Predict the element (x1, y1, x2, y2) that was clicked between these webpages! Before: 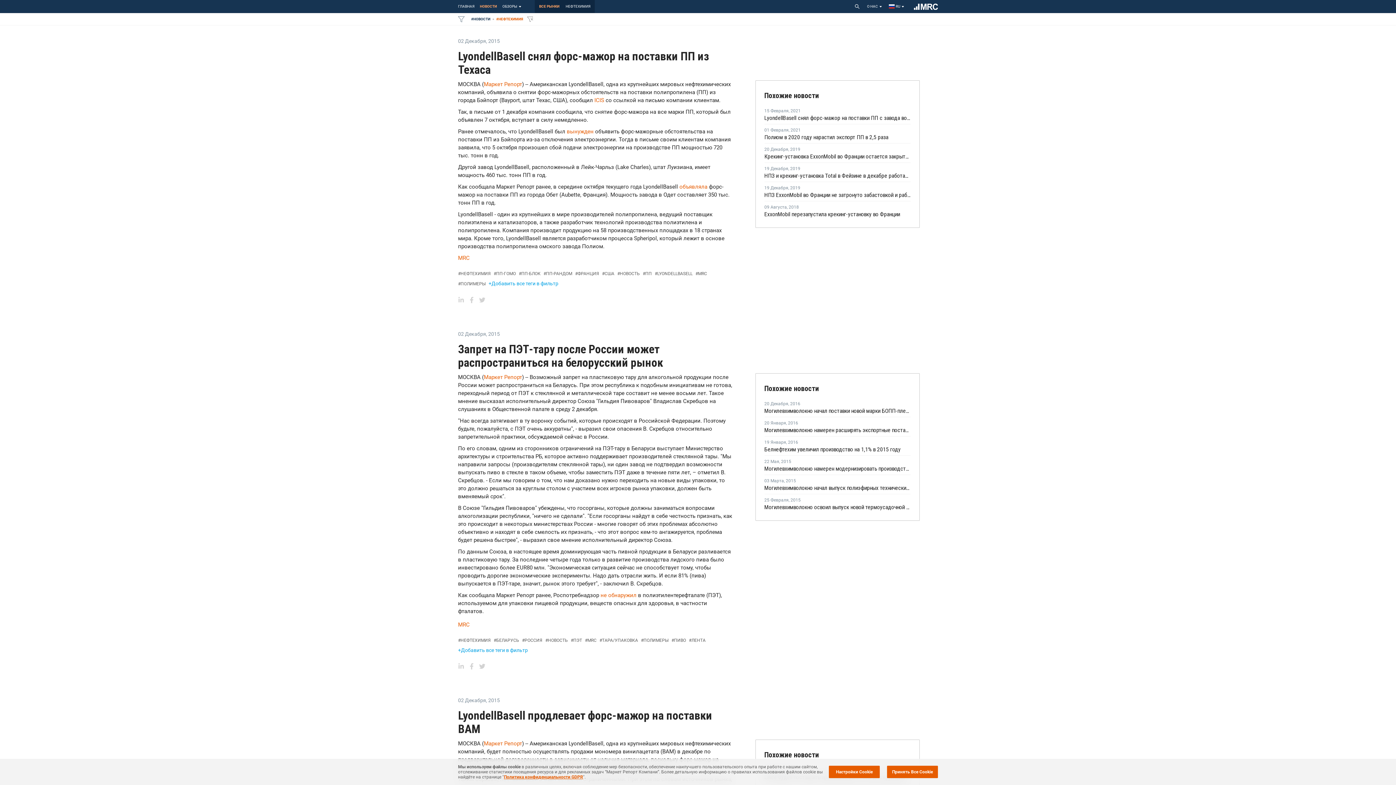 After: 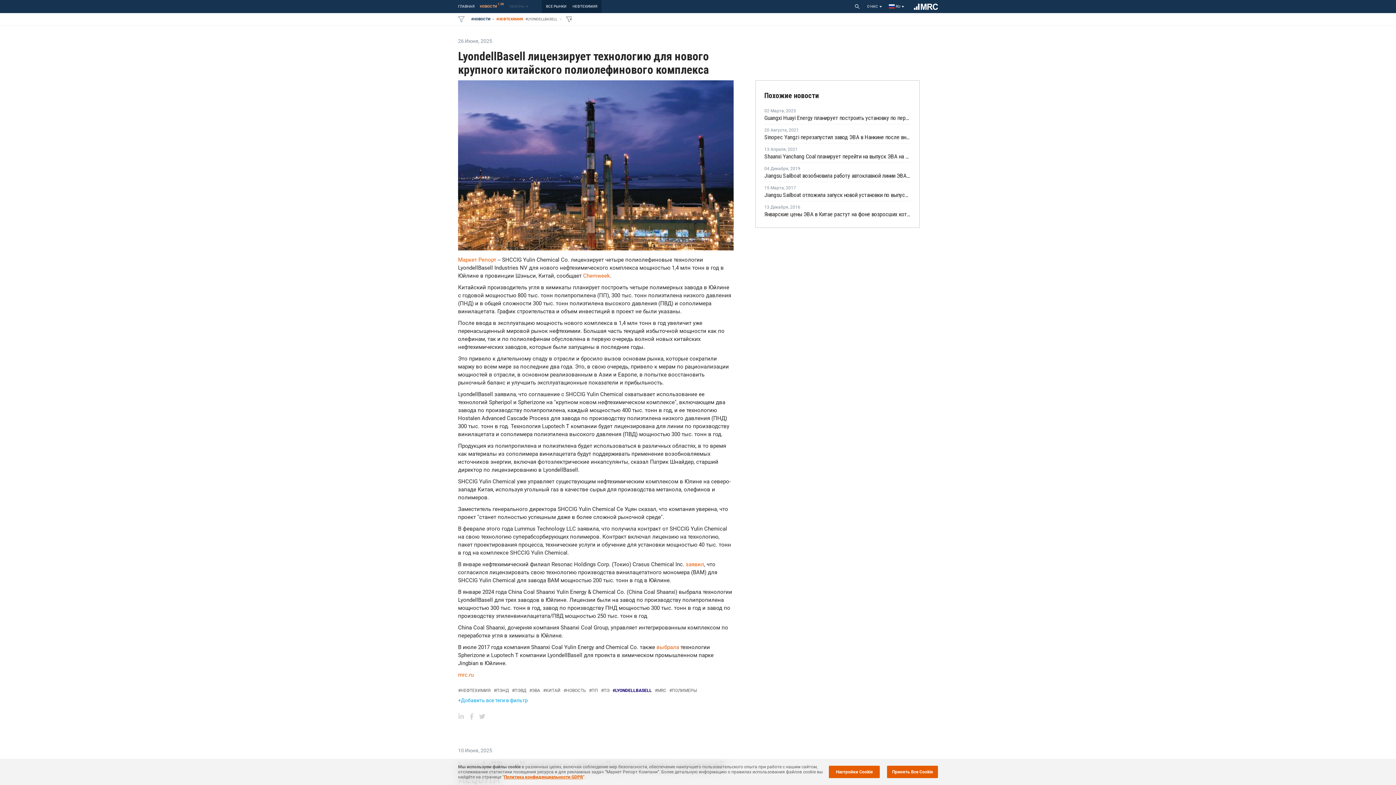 Action: label: #LYONDELLBASELL bbox: (654, 270, 692, 277)